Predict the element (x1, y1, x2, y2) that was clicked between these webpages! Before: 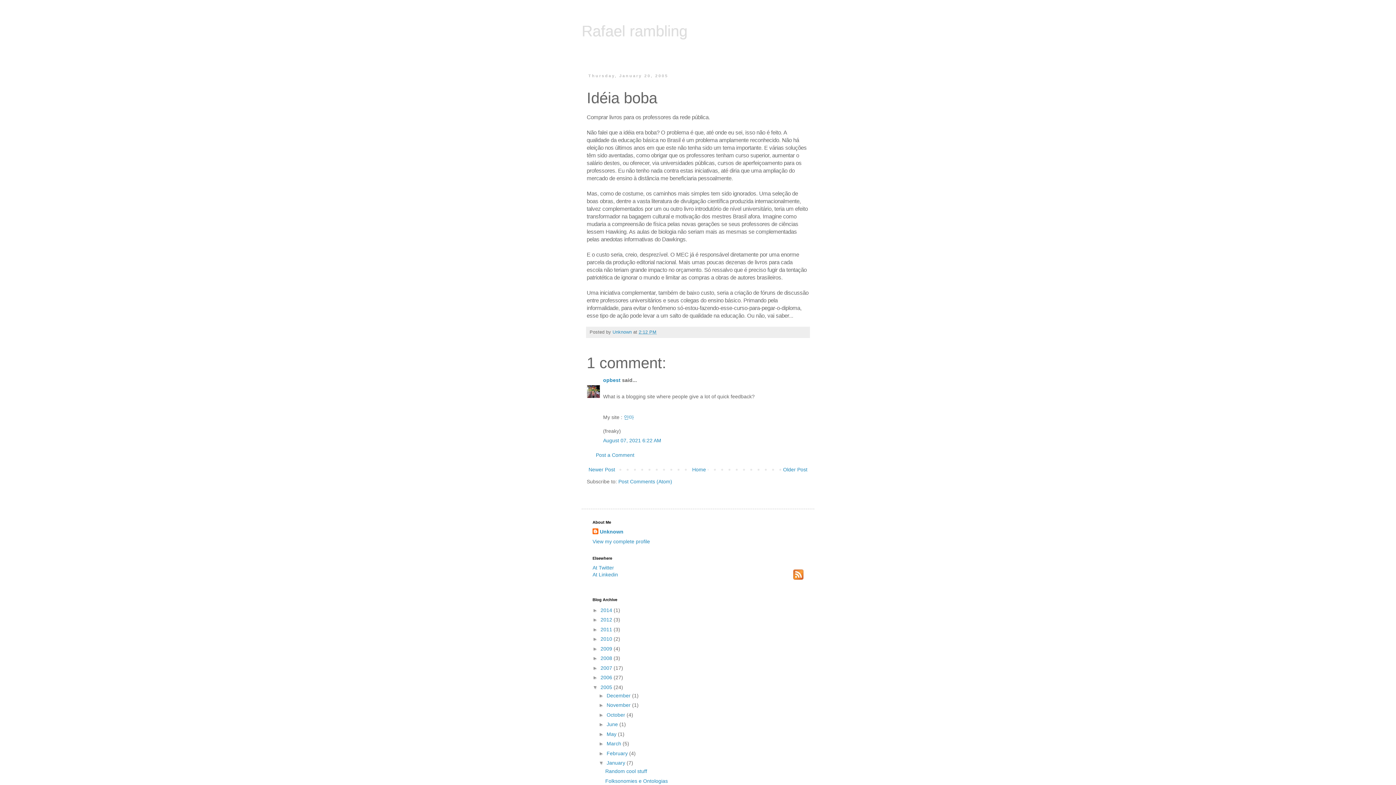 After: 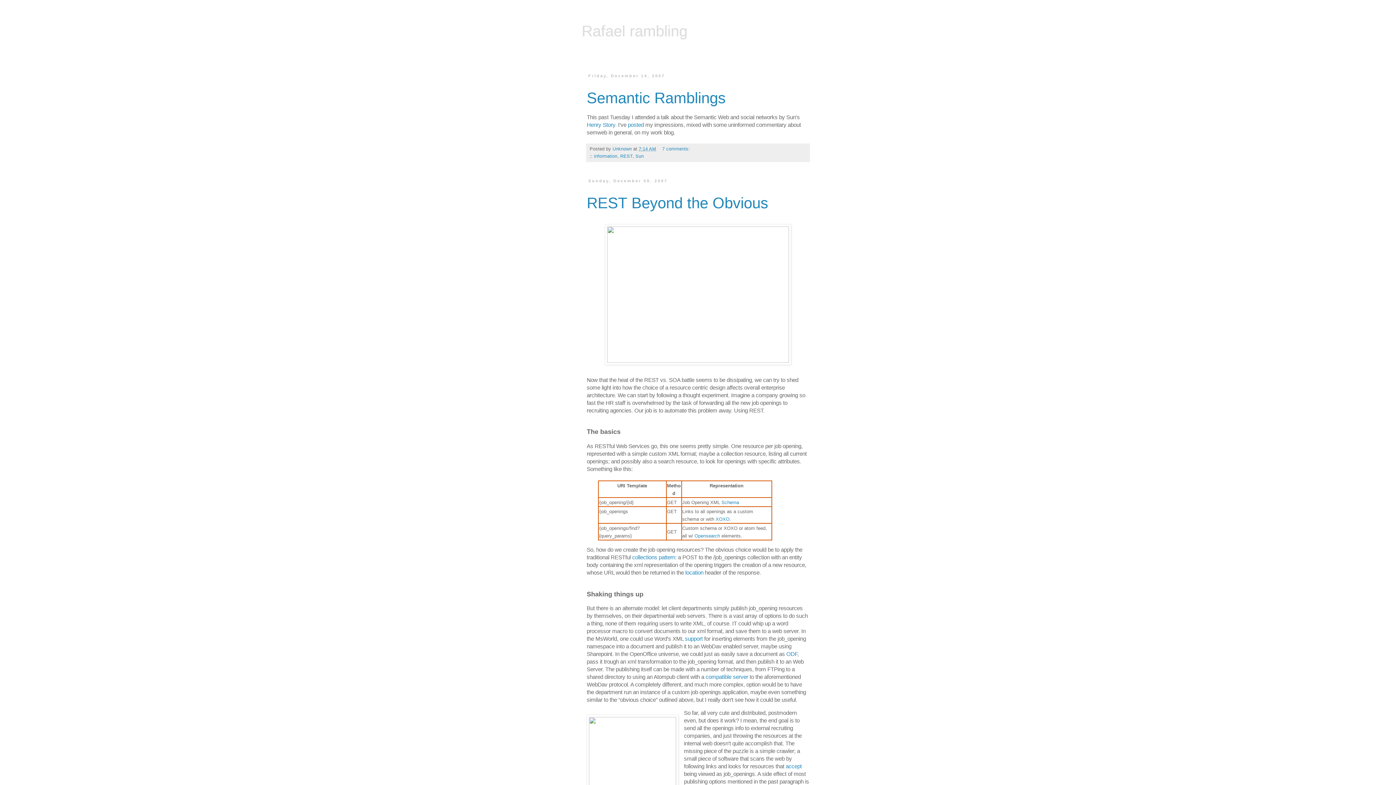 Action: bbox: (600, 665, 613, 671) label: 2007 